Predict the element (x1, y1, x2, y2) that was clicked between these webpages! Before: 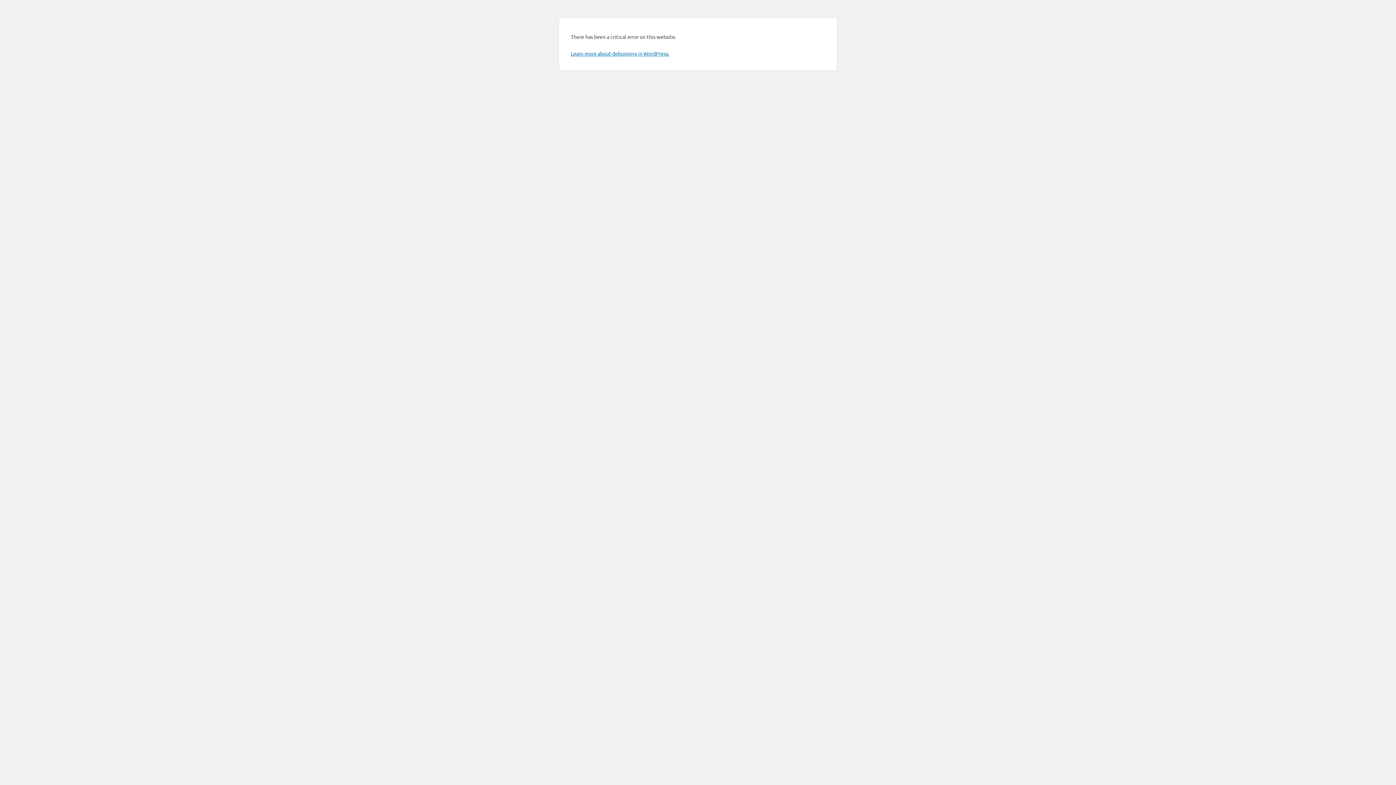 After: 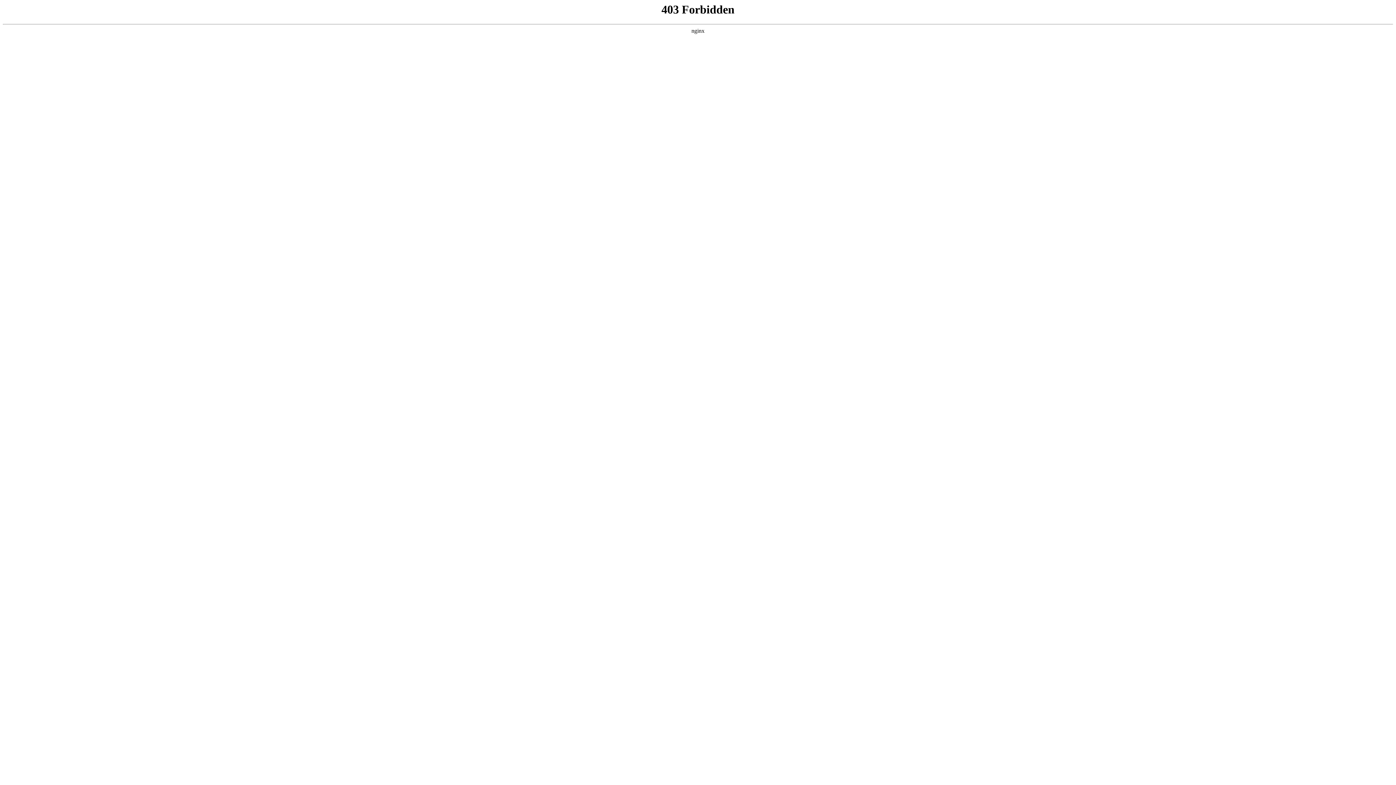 Action: bbox: (570, 50, 669, 56) label: Learn more about debugging in WordPress.